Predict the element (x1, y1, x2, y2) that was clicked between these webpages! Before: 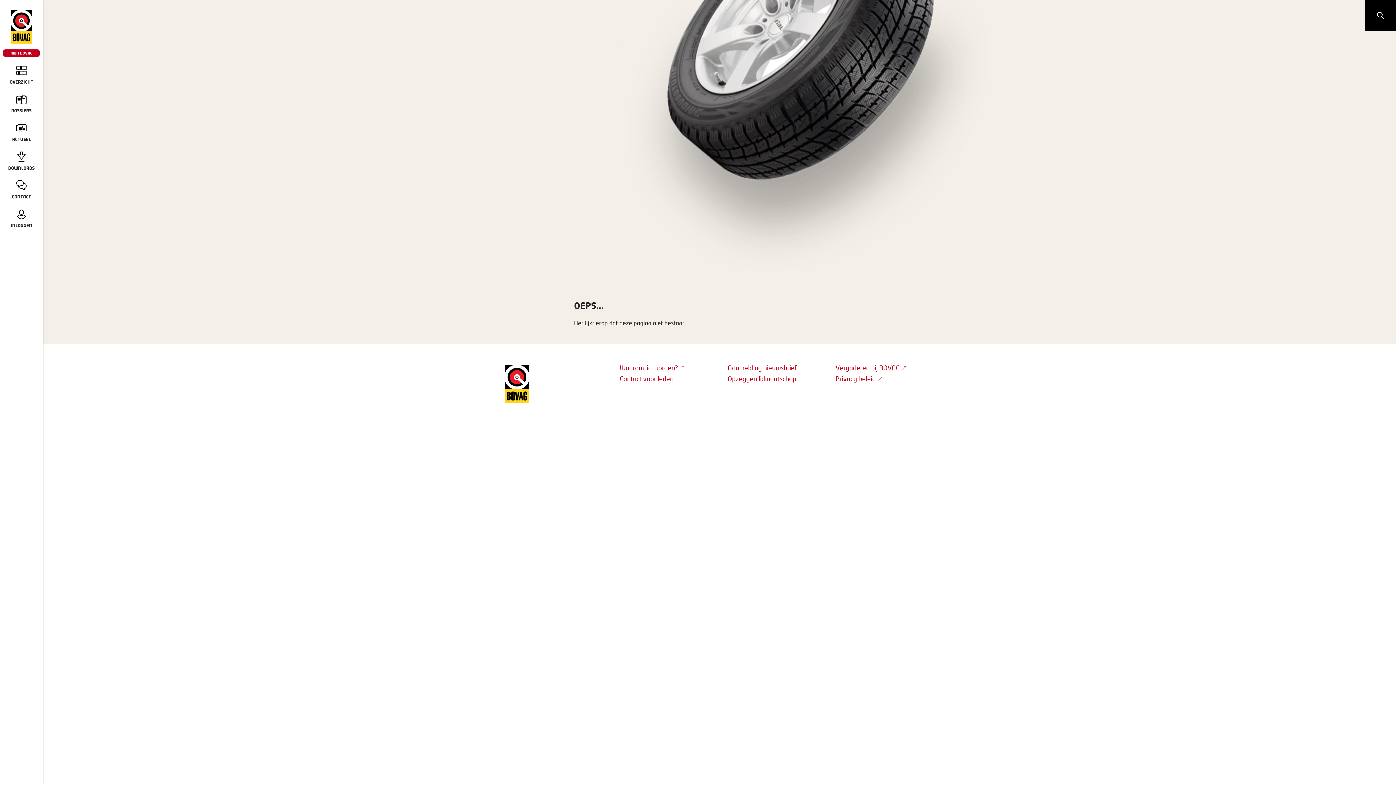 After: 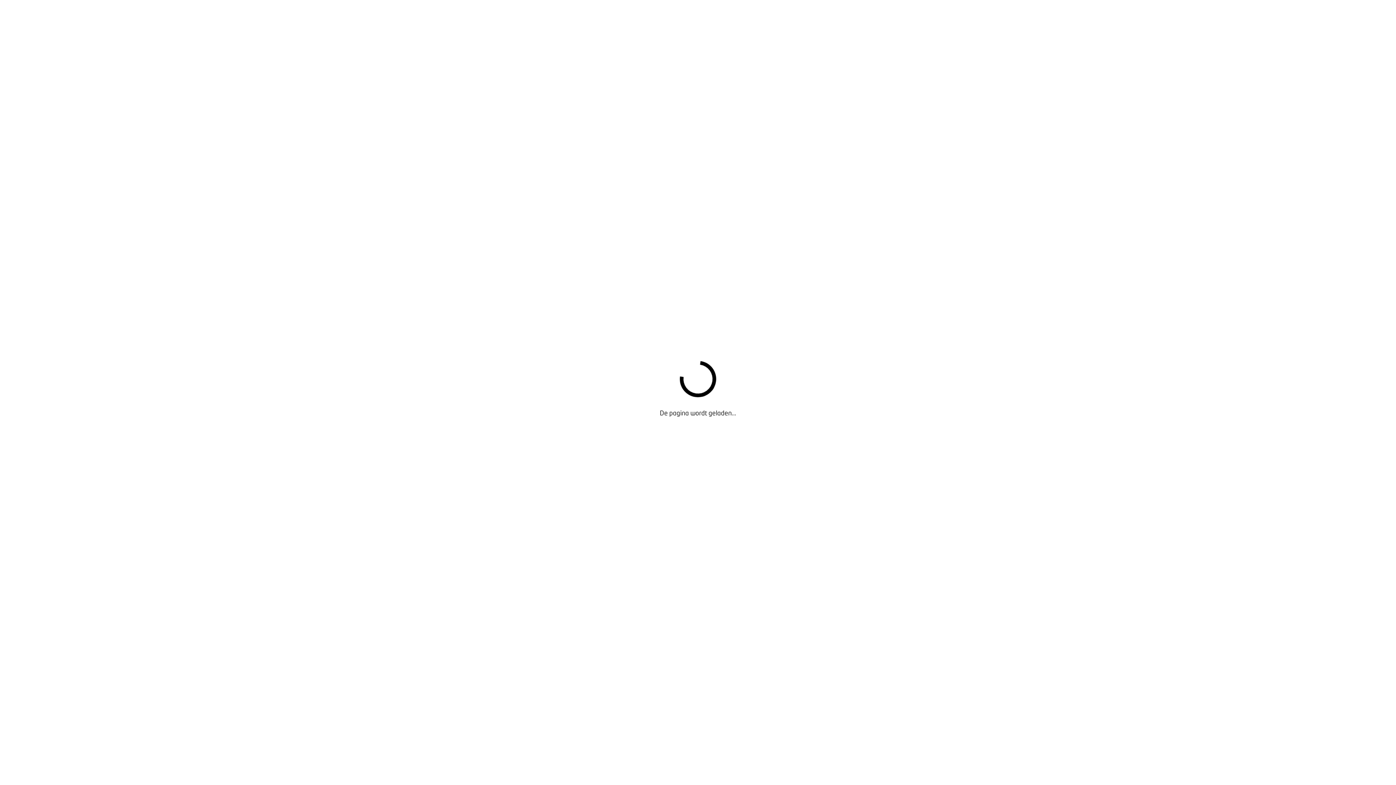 Action: bbox: (505, 365, 528, 405)